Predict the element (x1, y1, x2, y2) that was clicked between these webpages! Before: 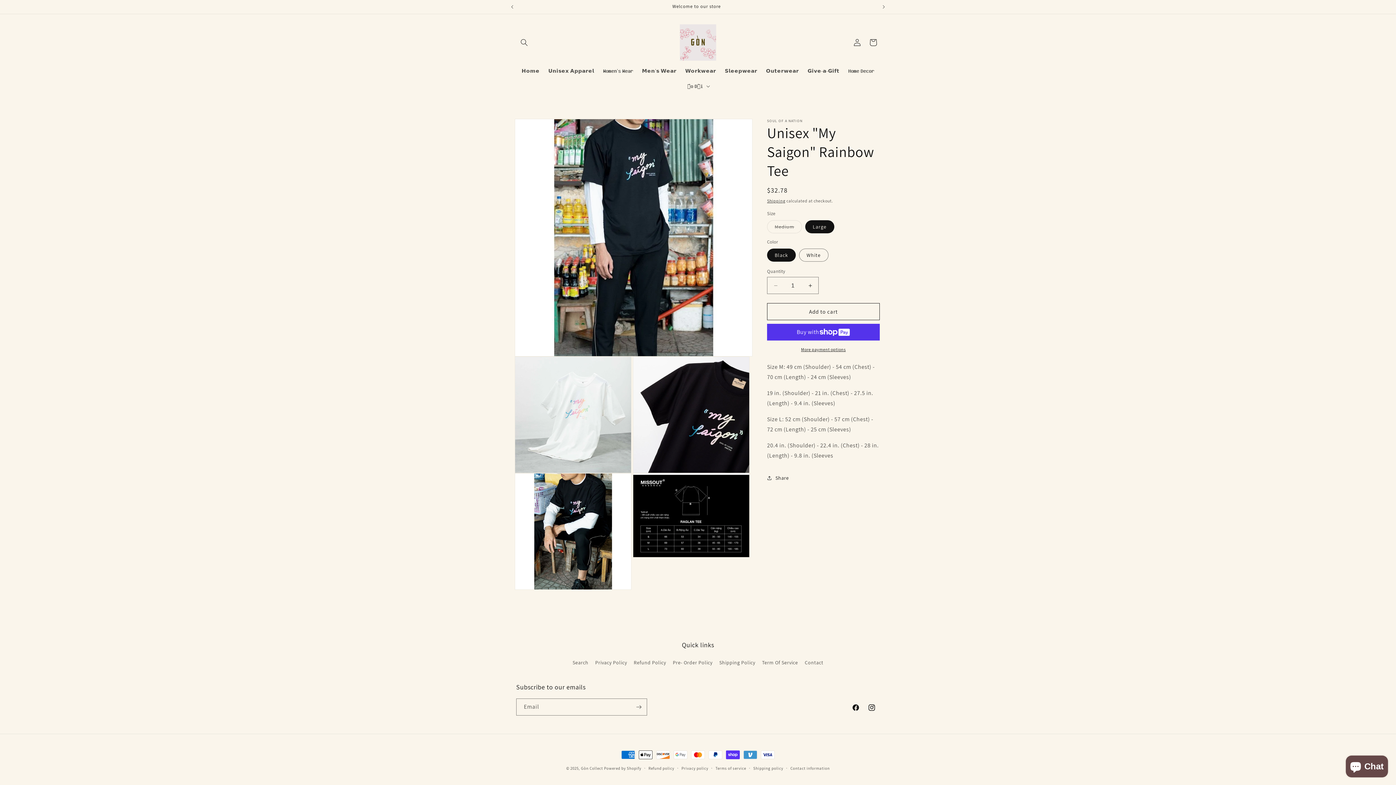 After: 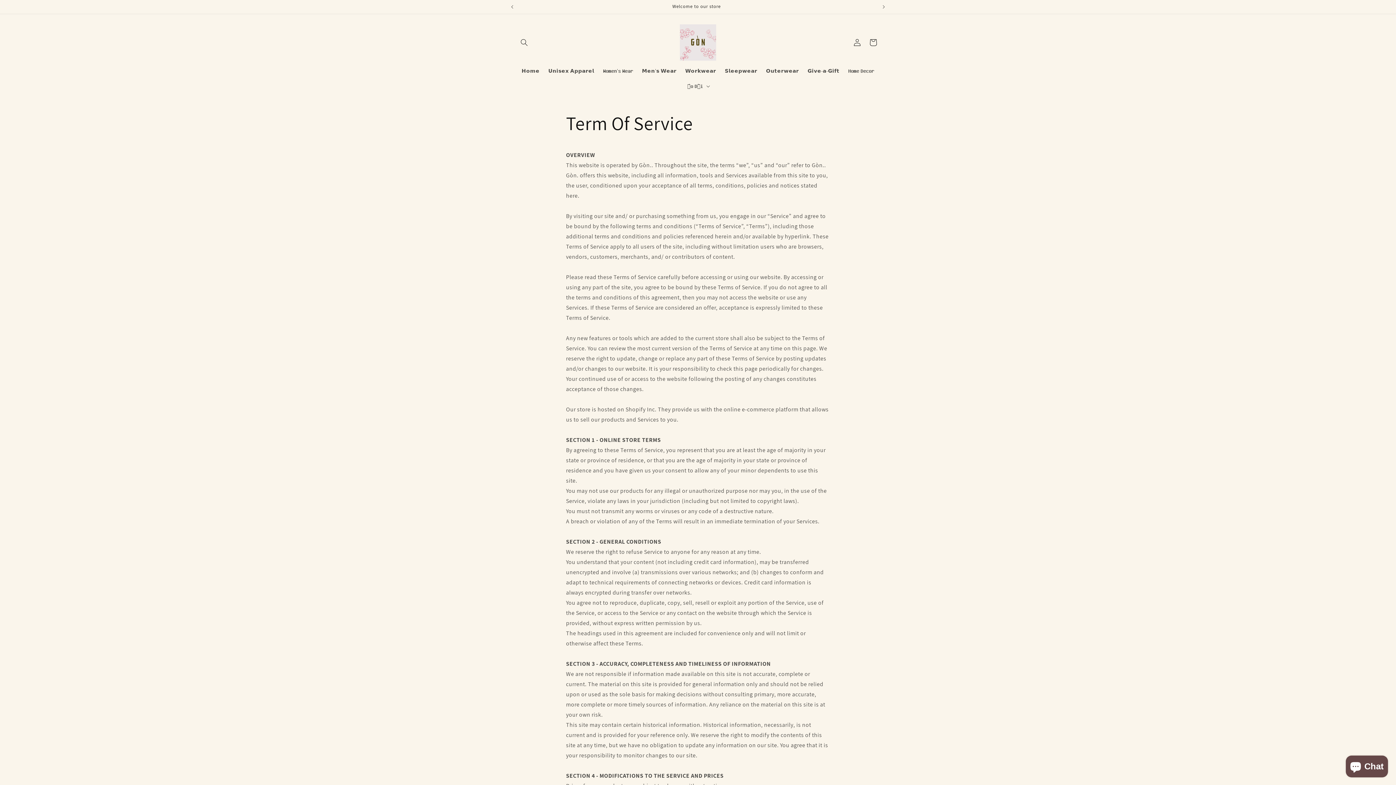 Action: label: Term Of Service bbox: (762, 656, 798, 669)